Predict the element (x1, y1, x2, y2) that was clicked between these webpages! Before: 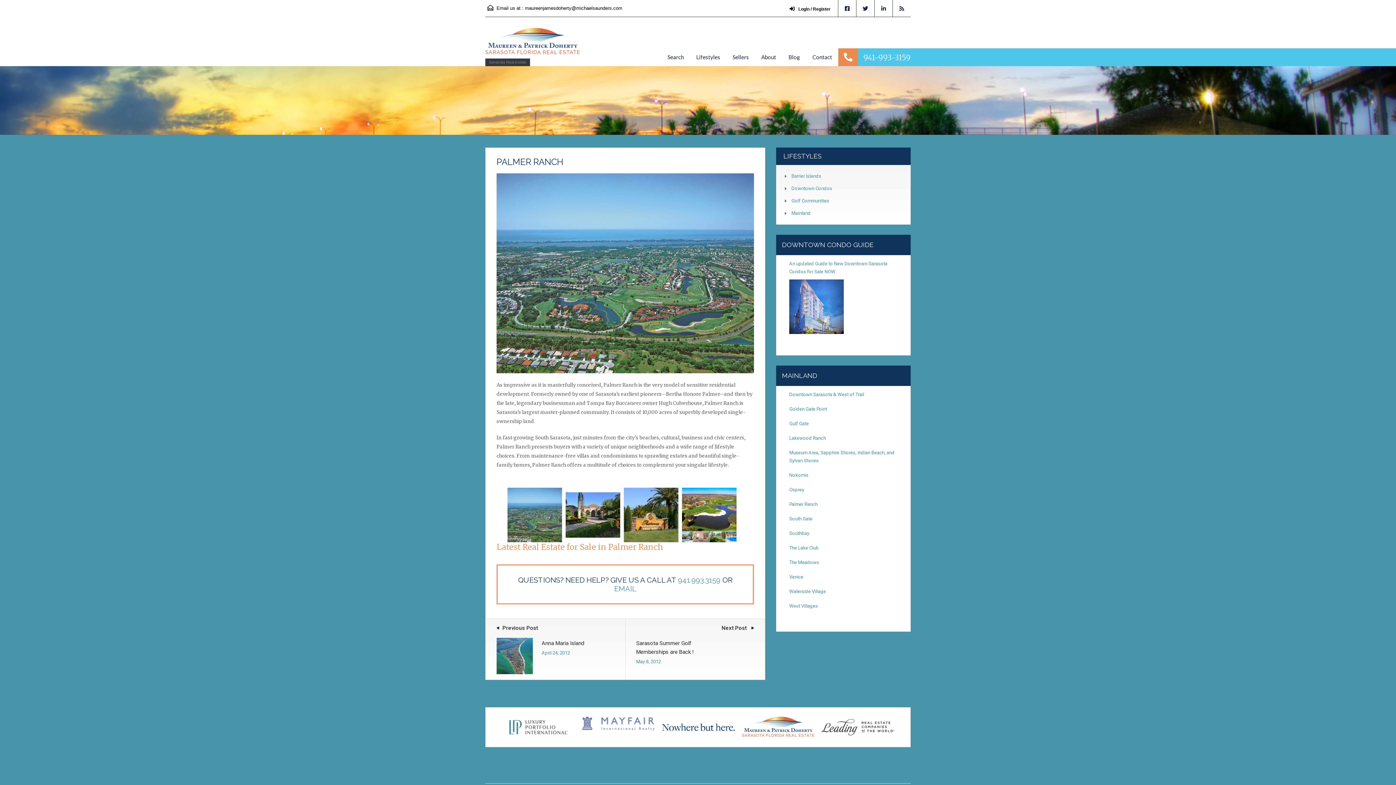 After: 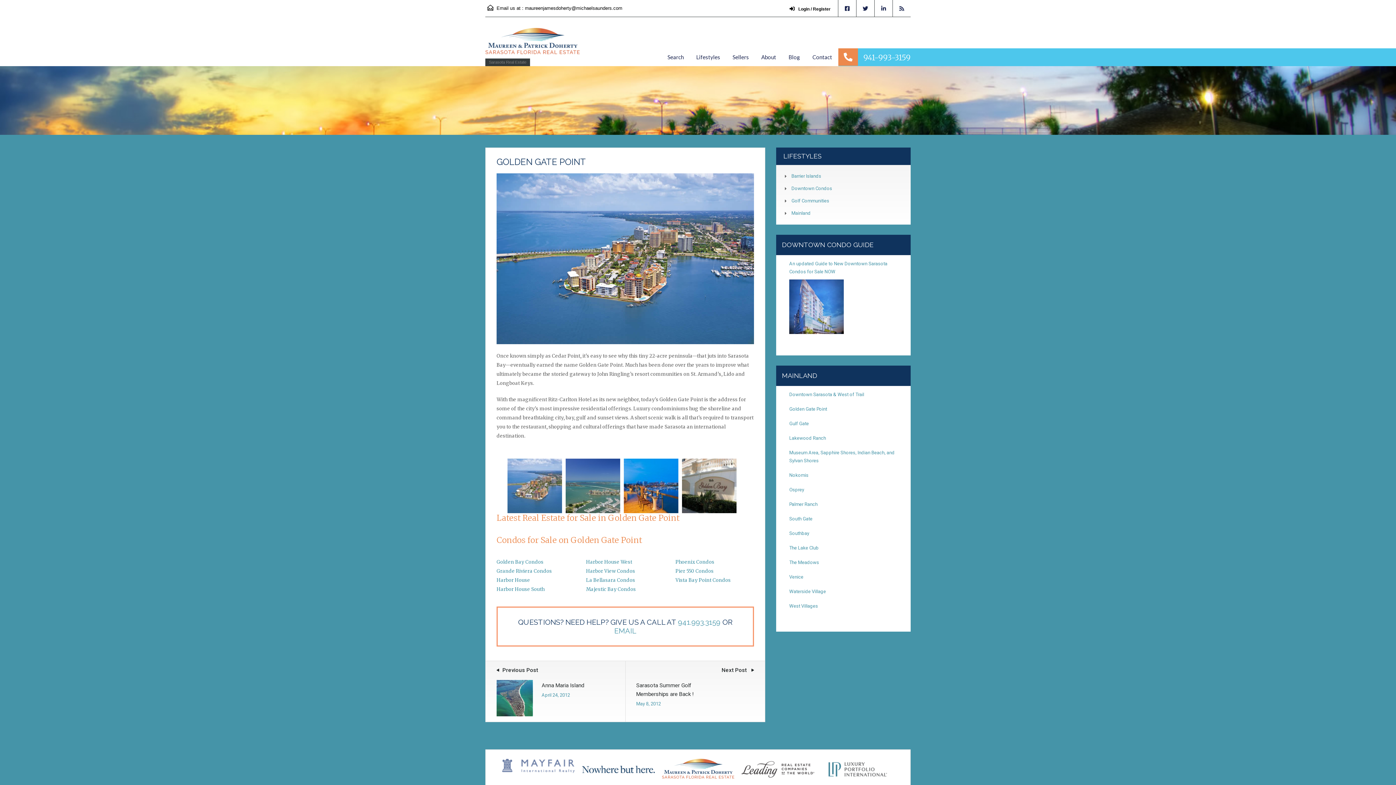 Action: label: Golden Gate Point bbox: (789, 405, 904, 413)